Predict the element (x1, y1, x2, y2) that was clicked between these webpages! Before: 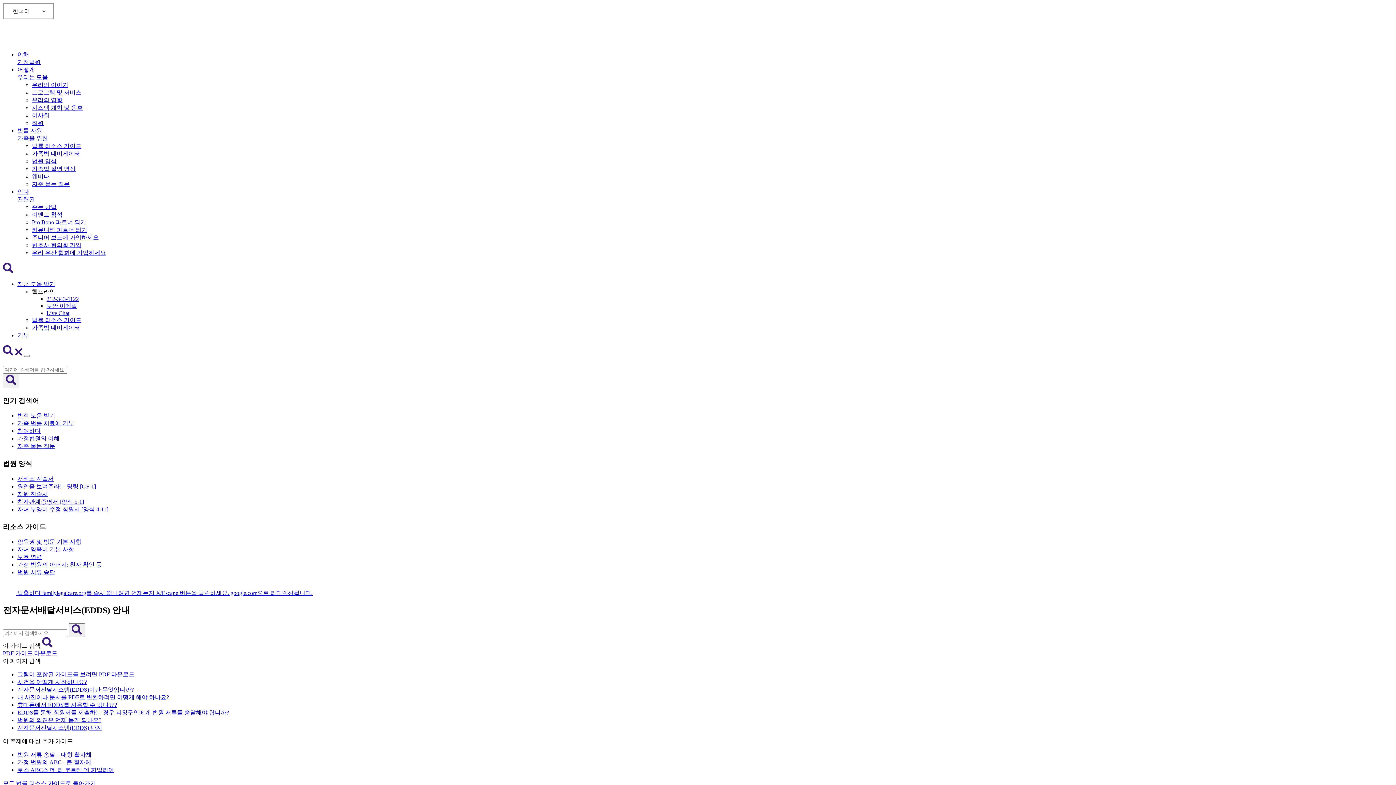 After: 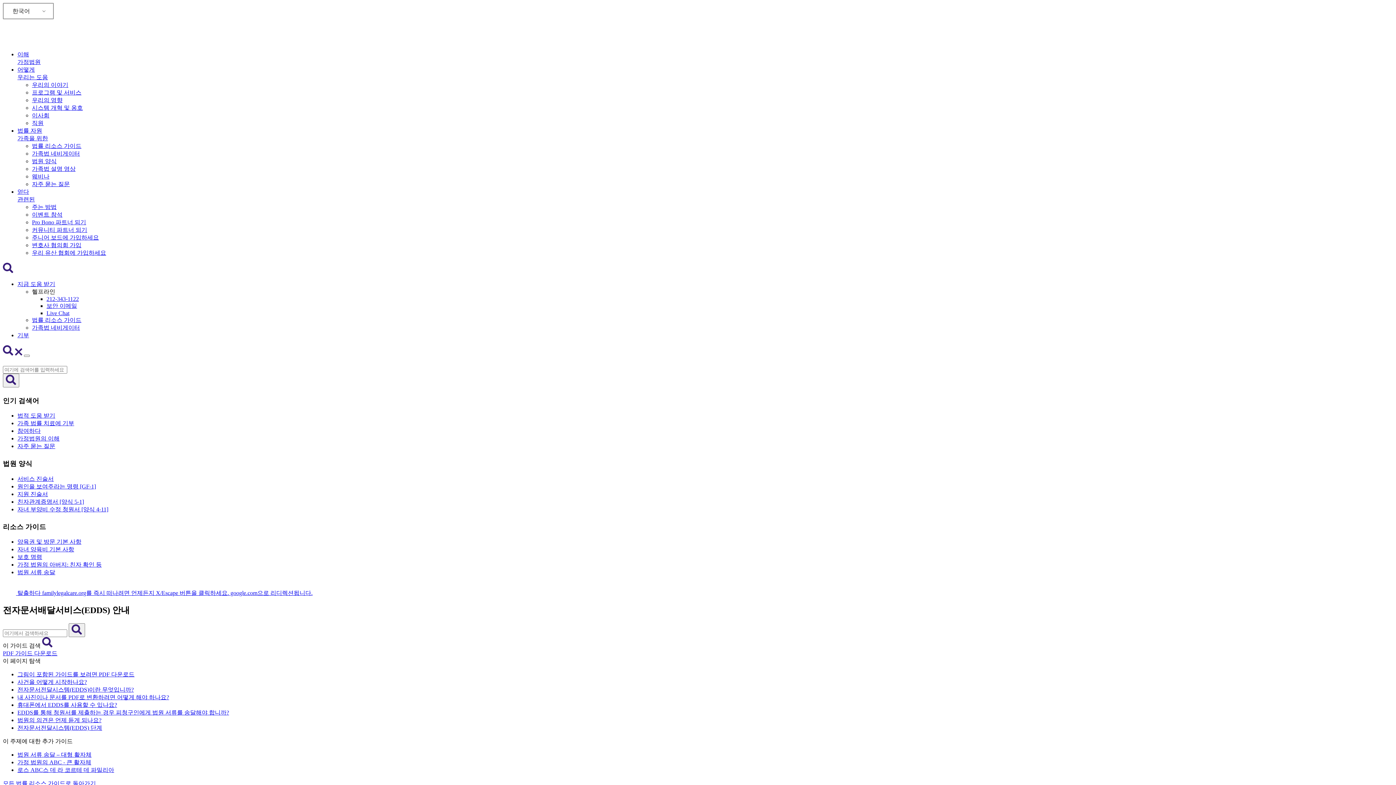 Action: bbox: (17, 483, 96, 489) label: 원인을 보여주라는 명령 [GF-1]